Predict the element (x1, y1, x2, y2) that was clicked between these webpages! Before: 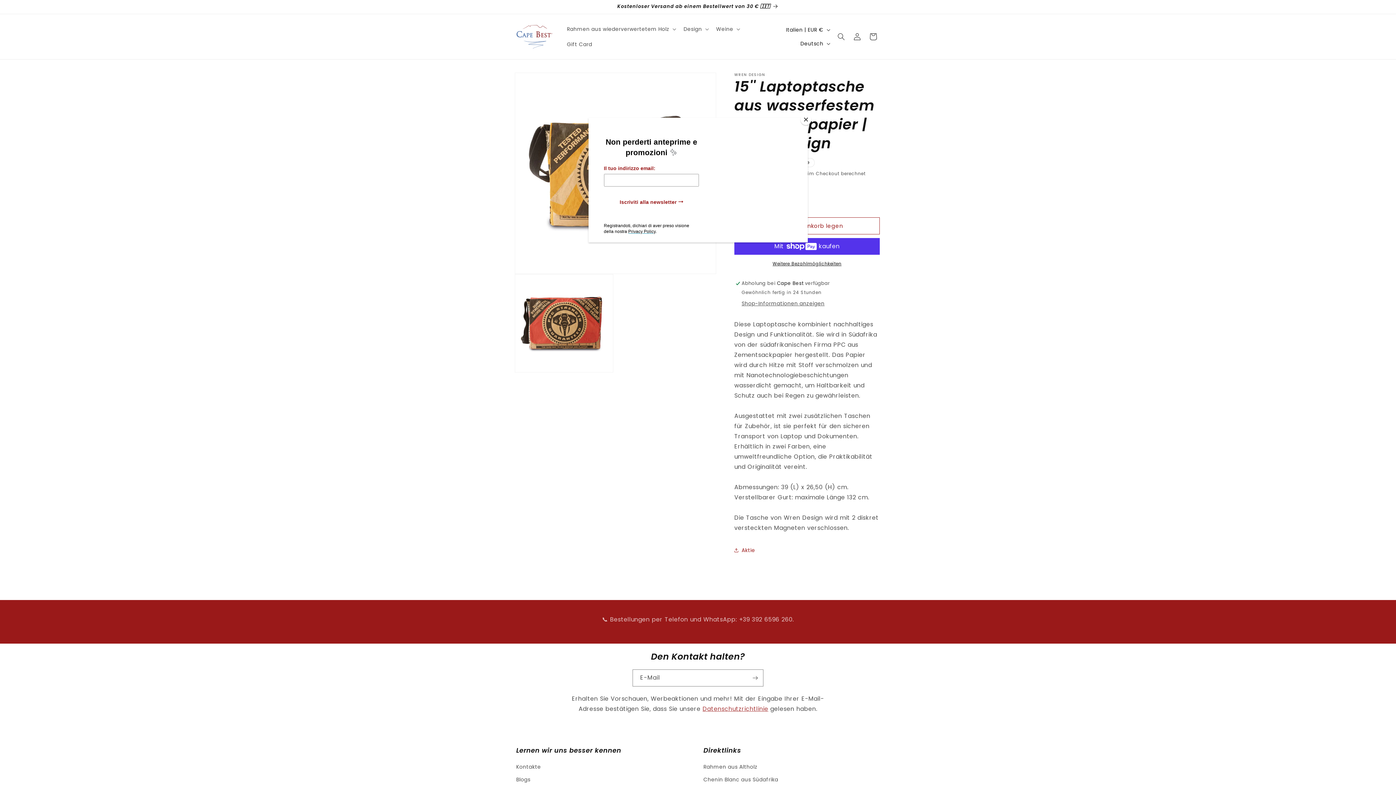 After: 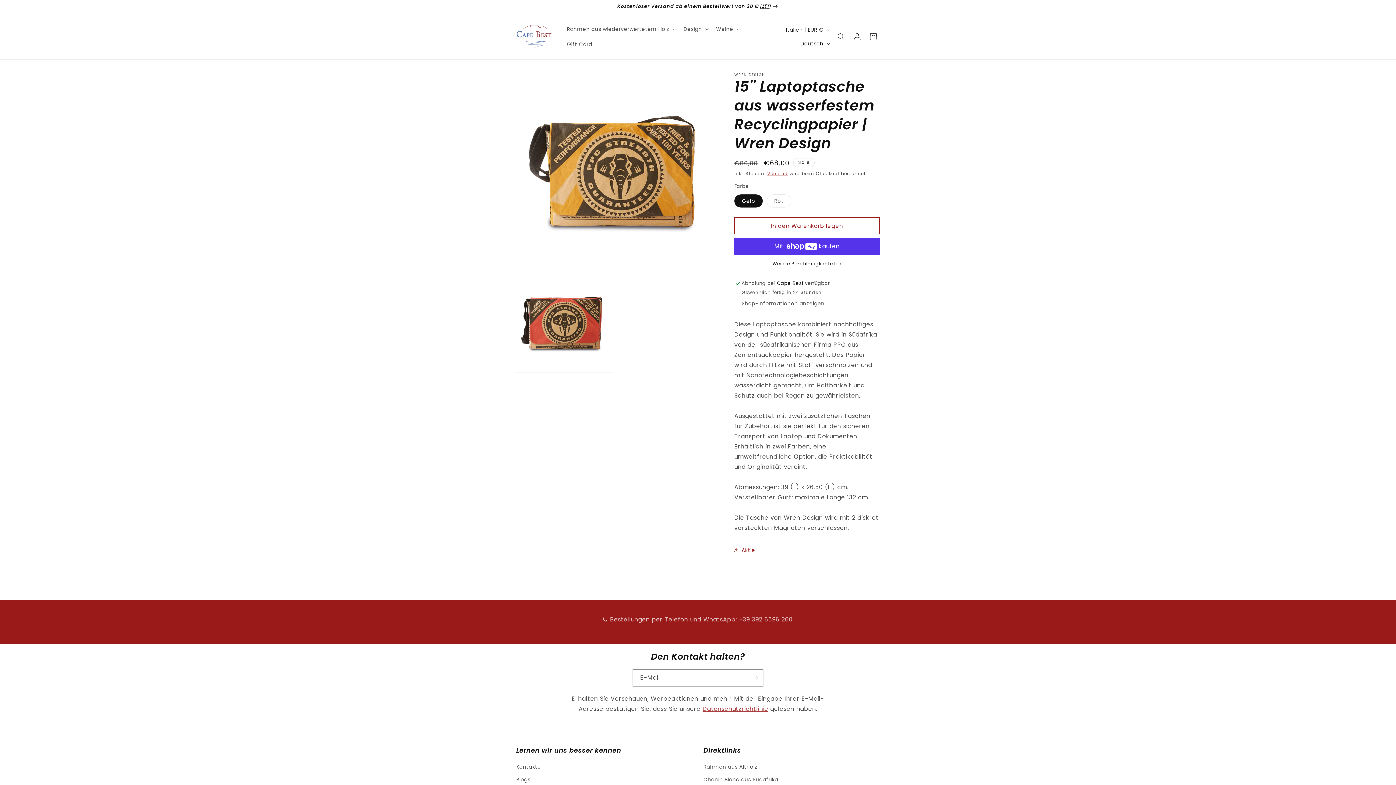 Action: label: Close bbox: (800, 114, 811, 125)